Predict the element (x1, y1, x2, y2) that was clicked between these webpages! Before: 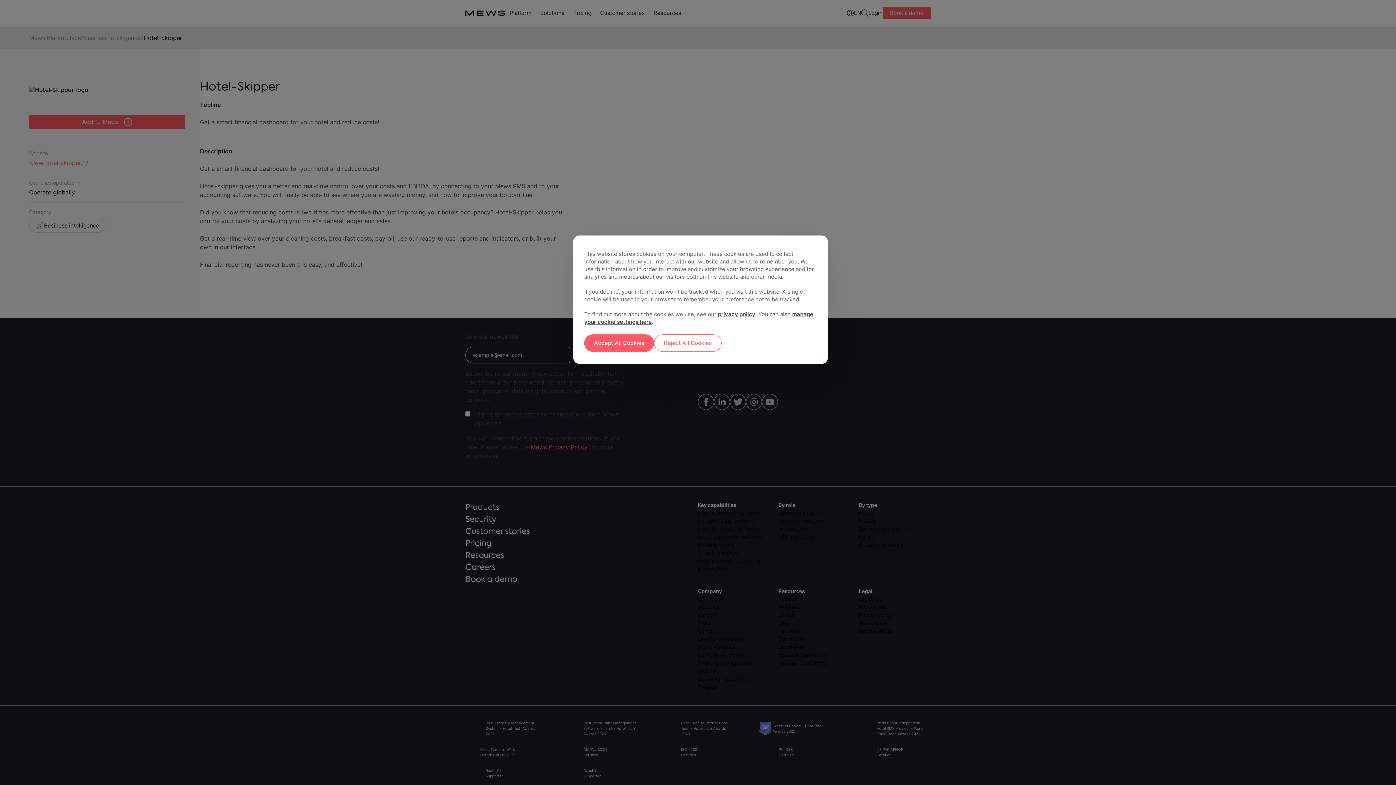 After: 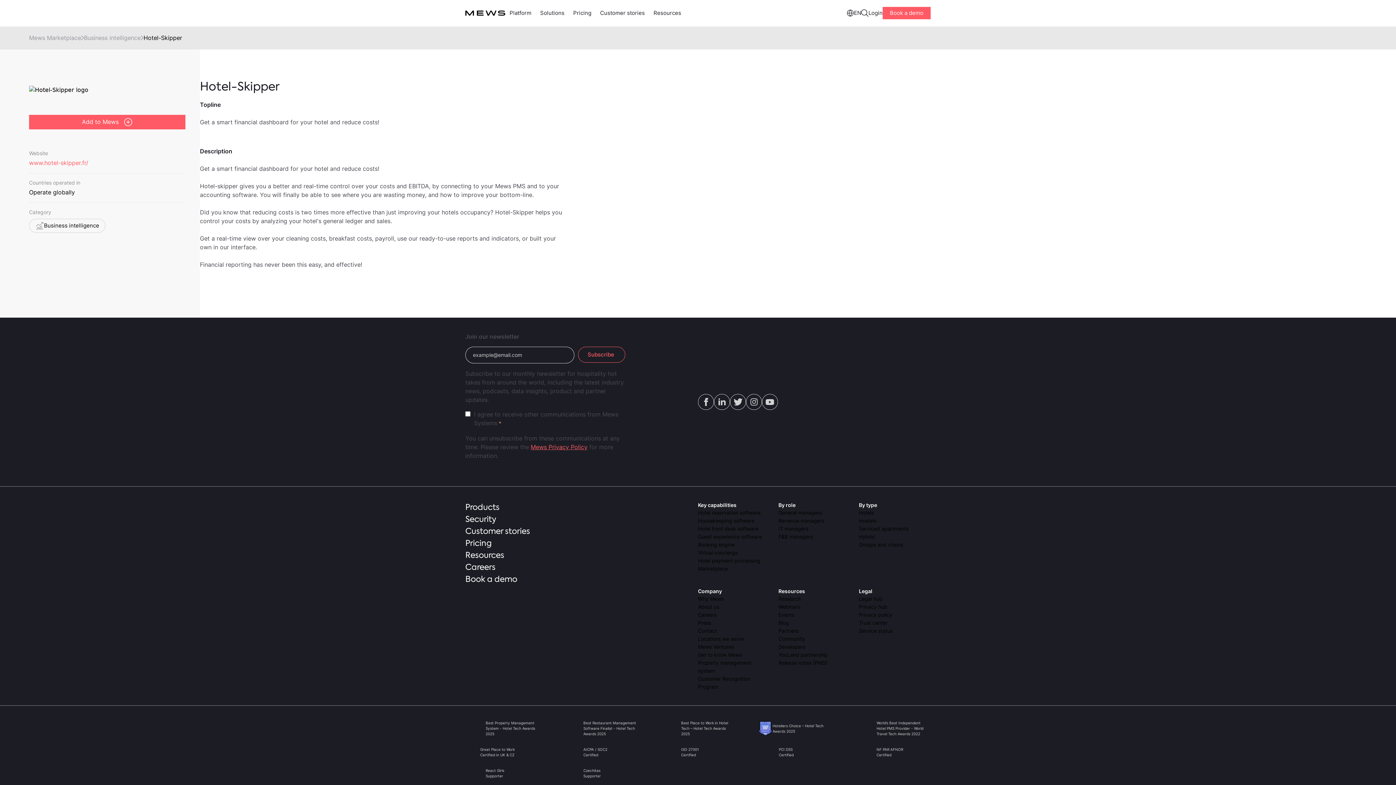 Action: label: Accept All Cookies bbox: (584, 334, 654, 352)